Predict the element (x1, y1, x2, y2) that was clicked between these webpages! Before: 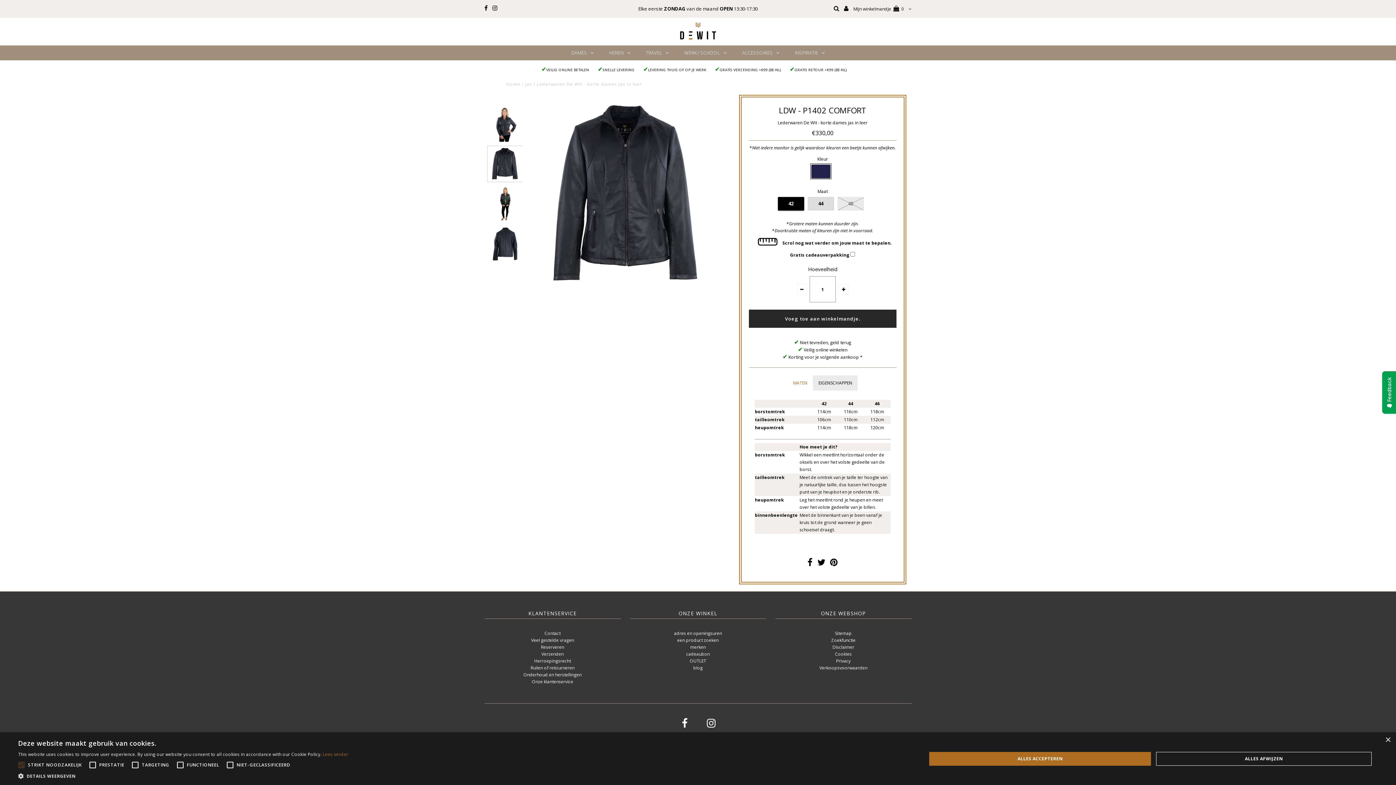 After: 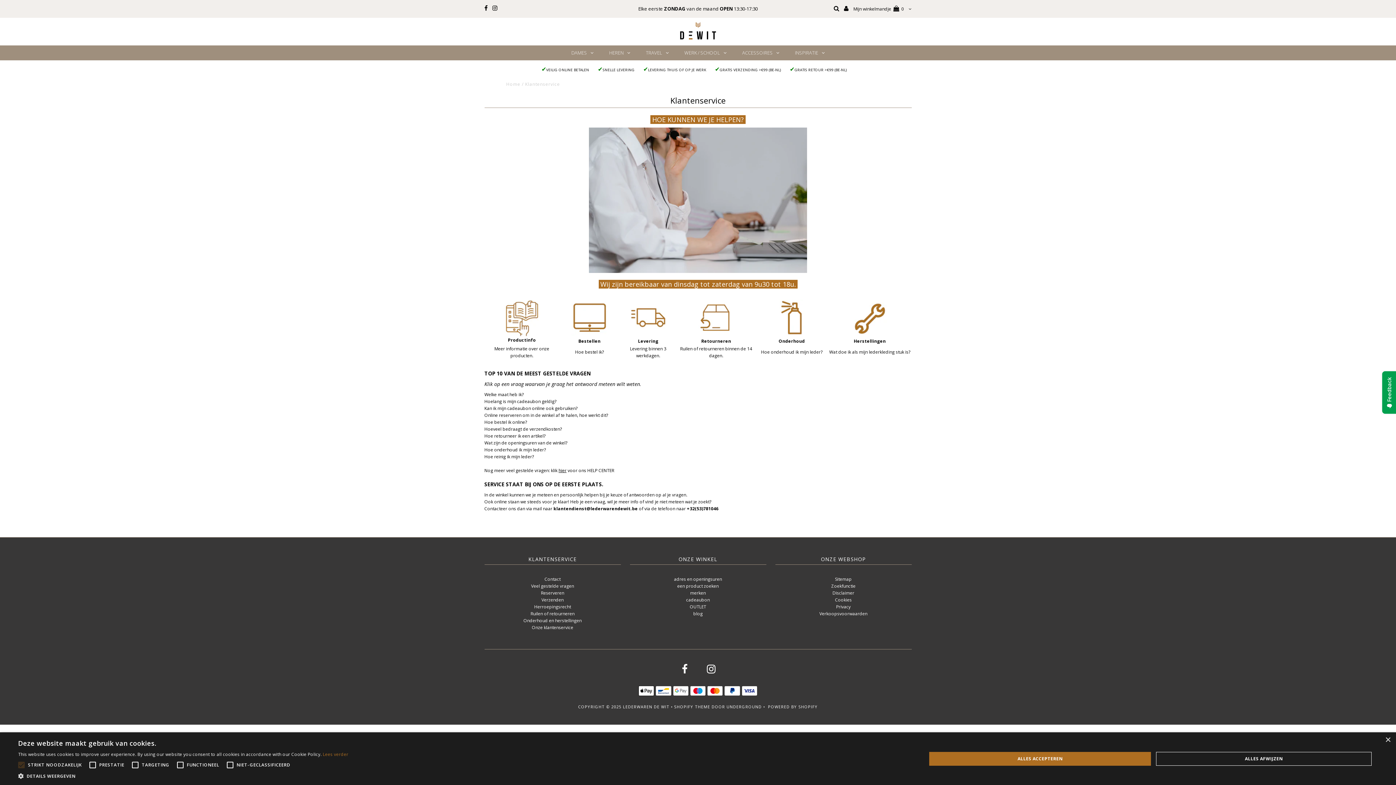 Action: label: Onze klantenservice bbox: (532, 679, 573, 685)